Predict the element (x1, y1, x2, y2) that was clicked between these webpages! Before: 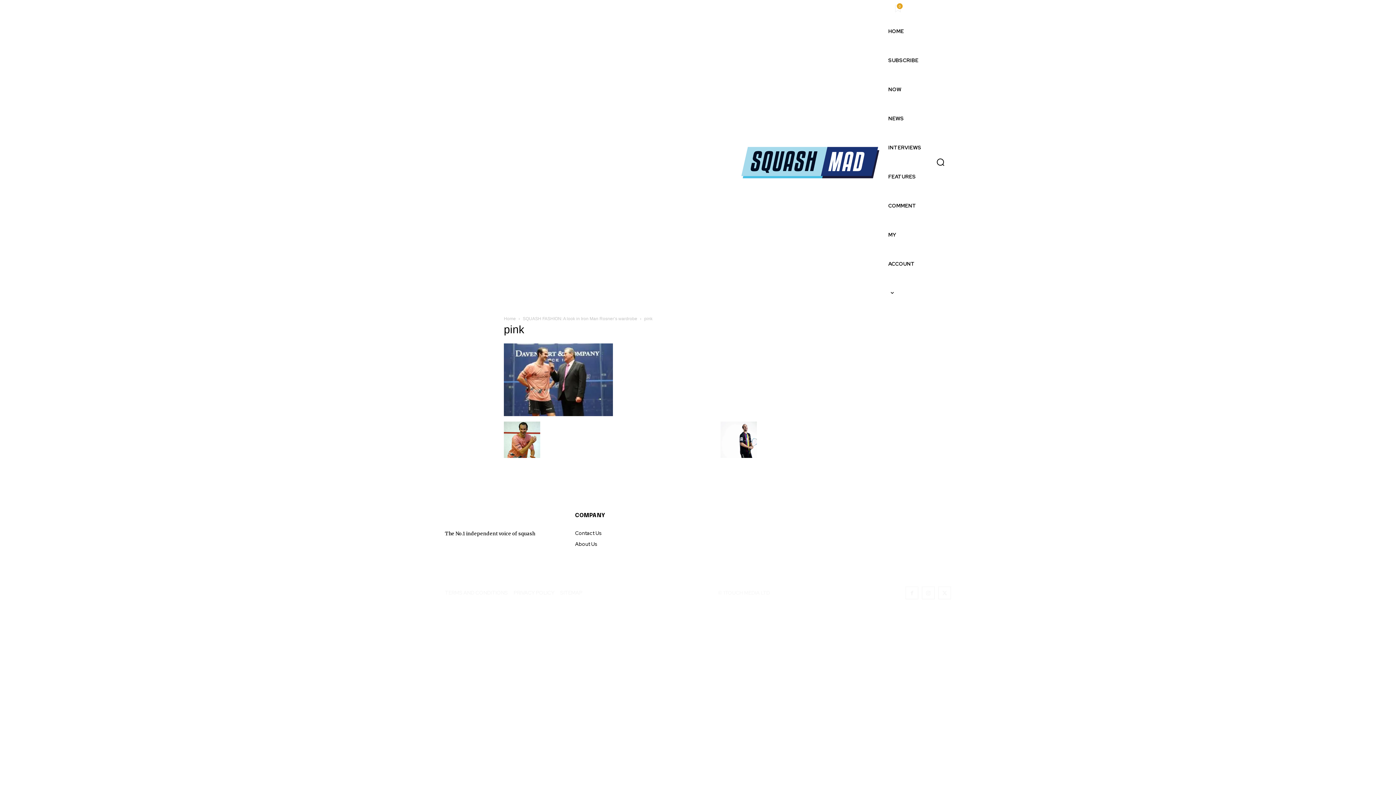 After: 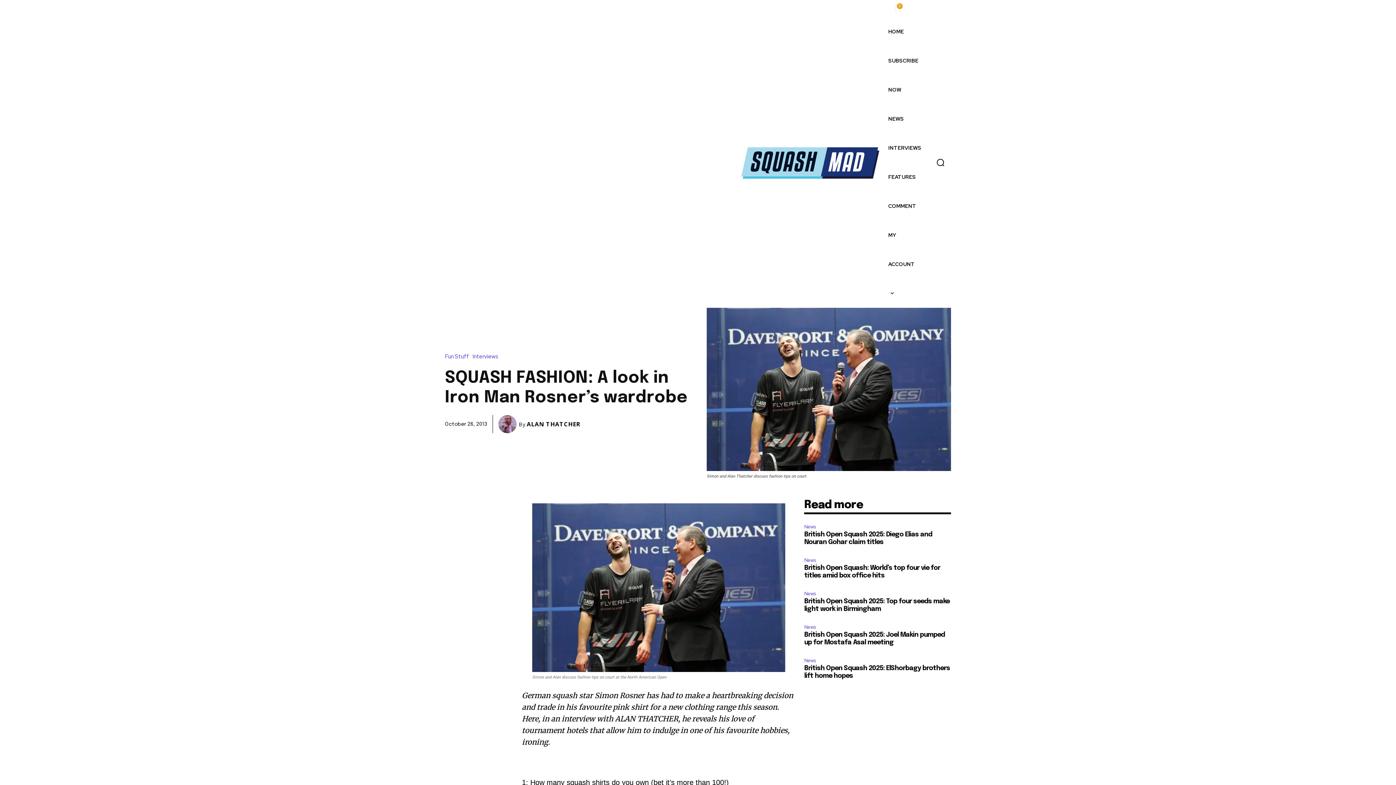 Action: label: SQUASH FASHION: A look in Iron Man Rosner’s wardrobe bbox: (522, 316, 637, 321)